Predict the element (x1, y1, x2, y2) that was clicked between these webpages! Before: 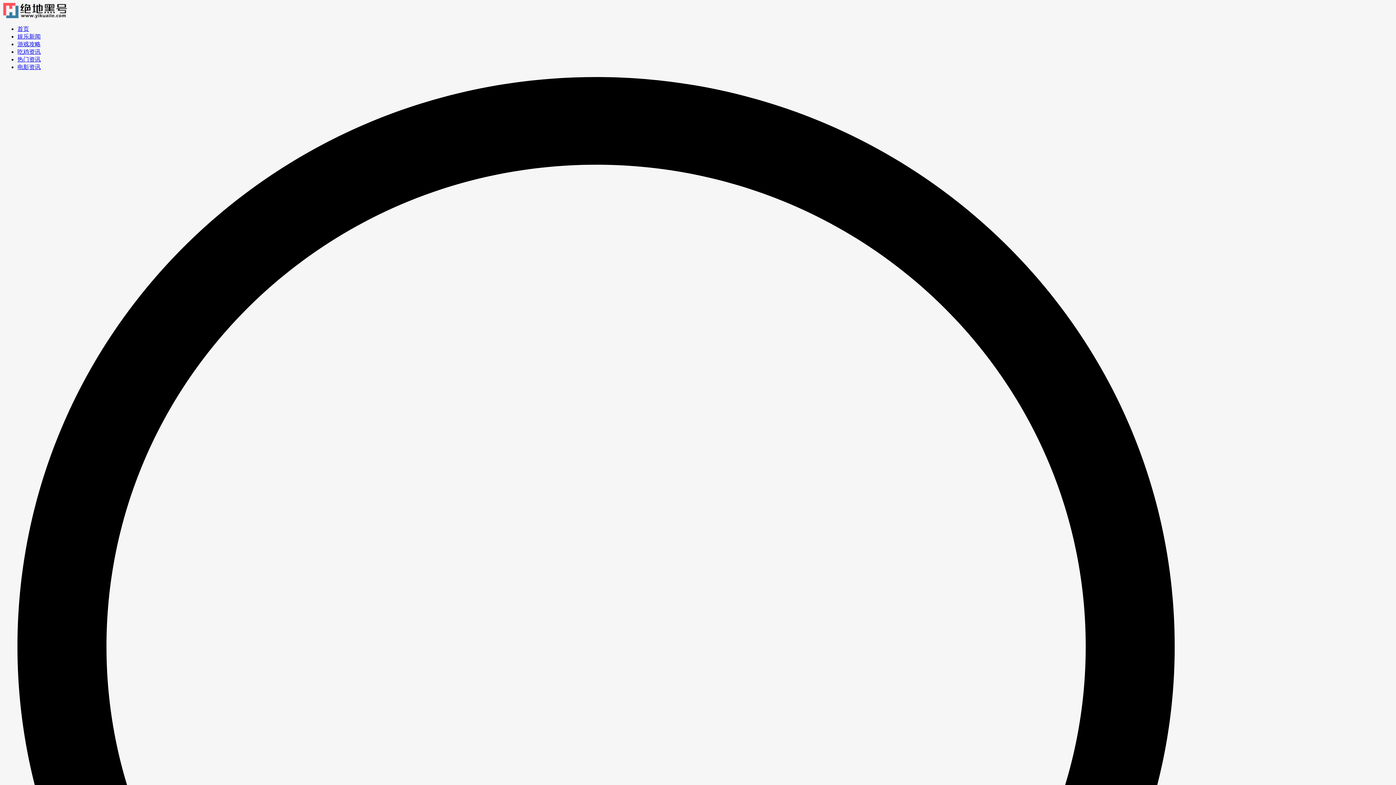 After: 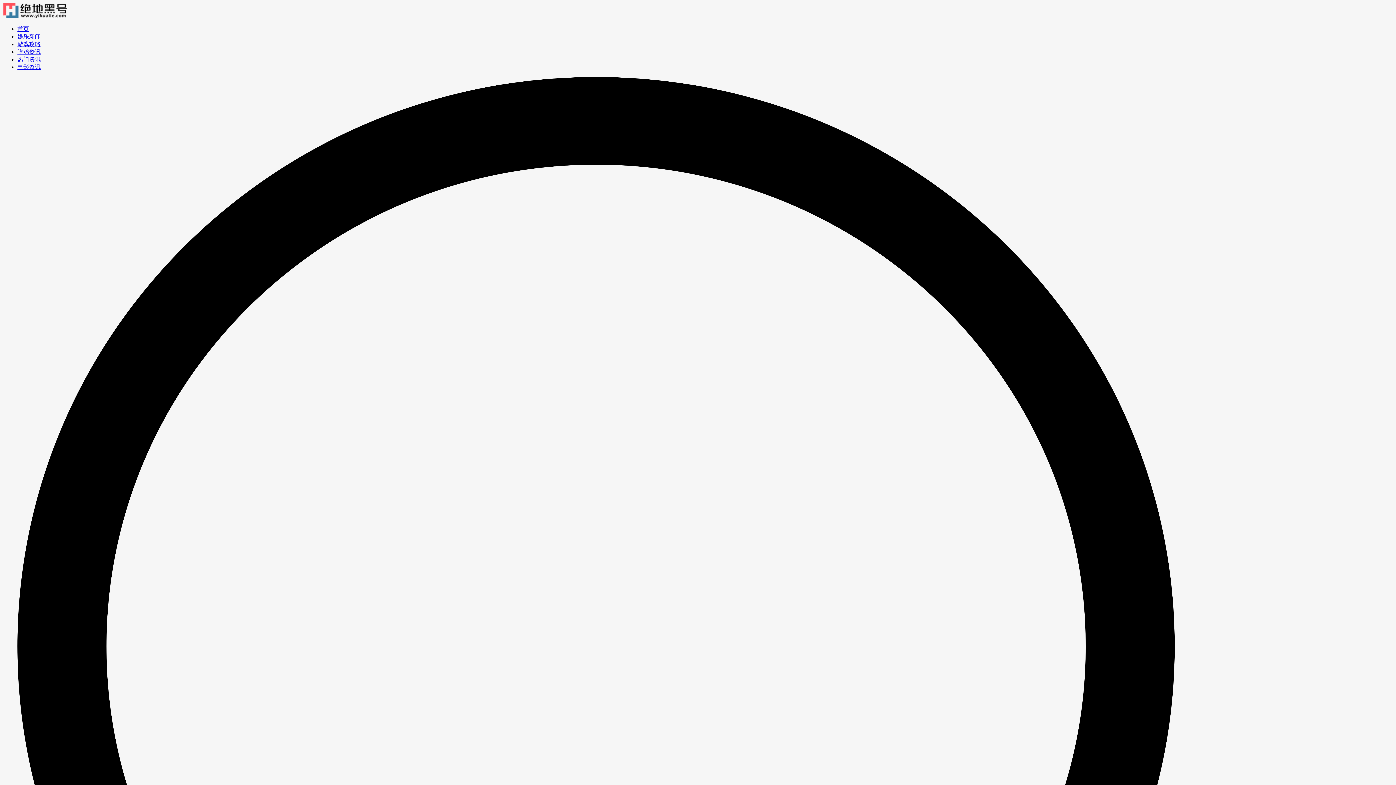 Action: bbox: (2, 13, 67, 19)